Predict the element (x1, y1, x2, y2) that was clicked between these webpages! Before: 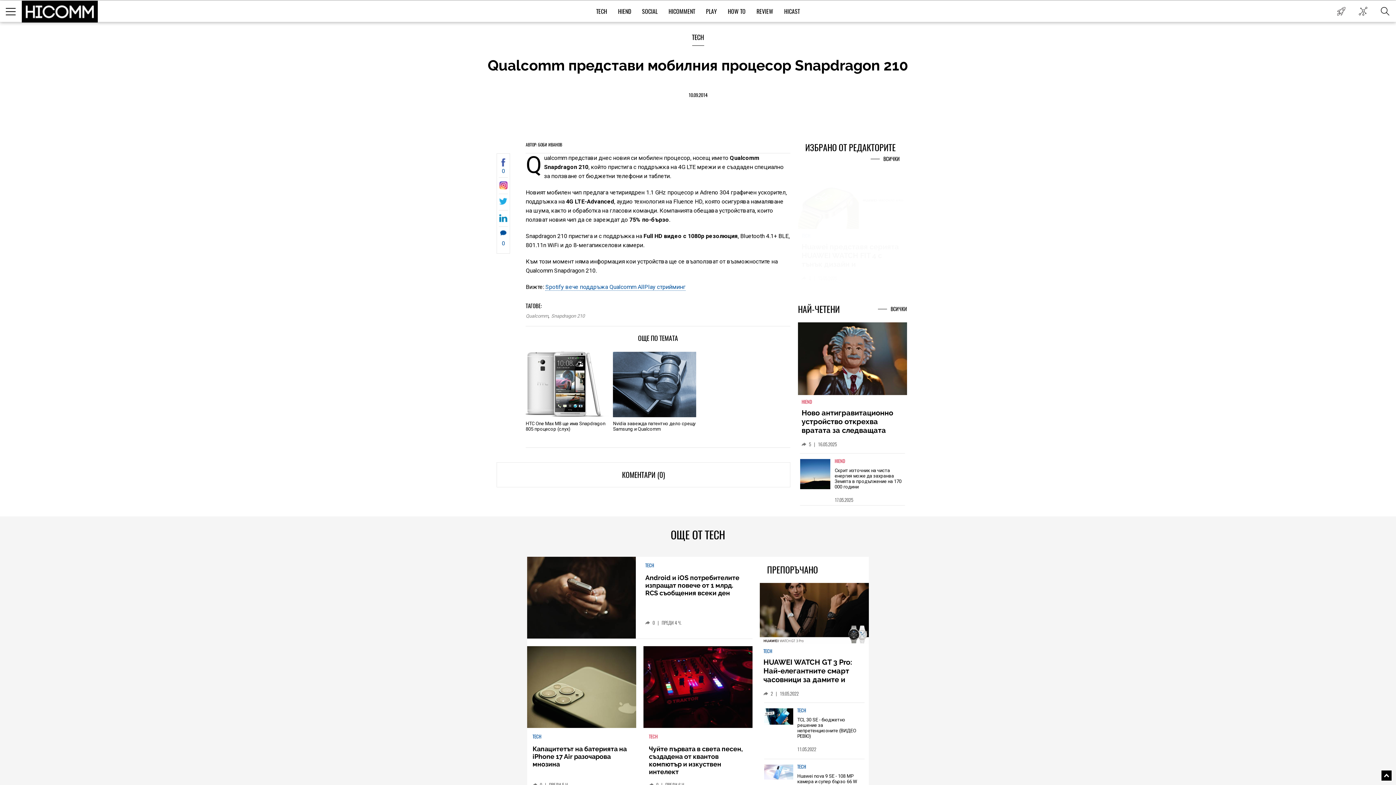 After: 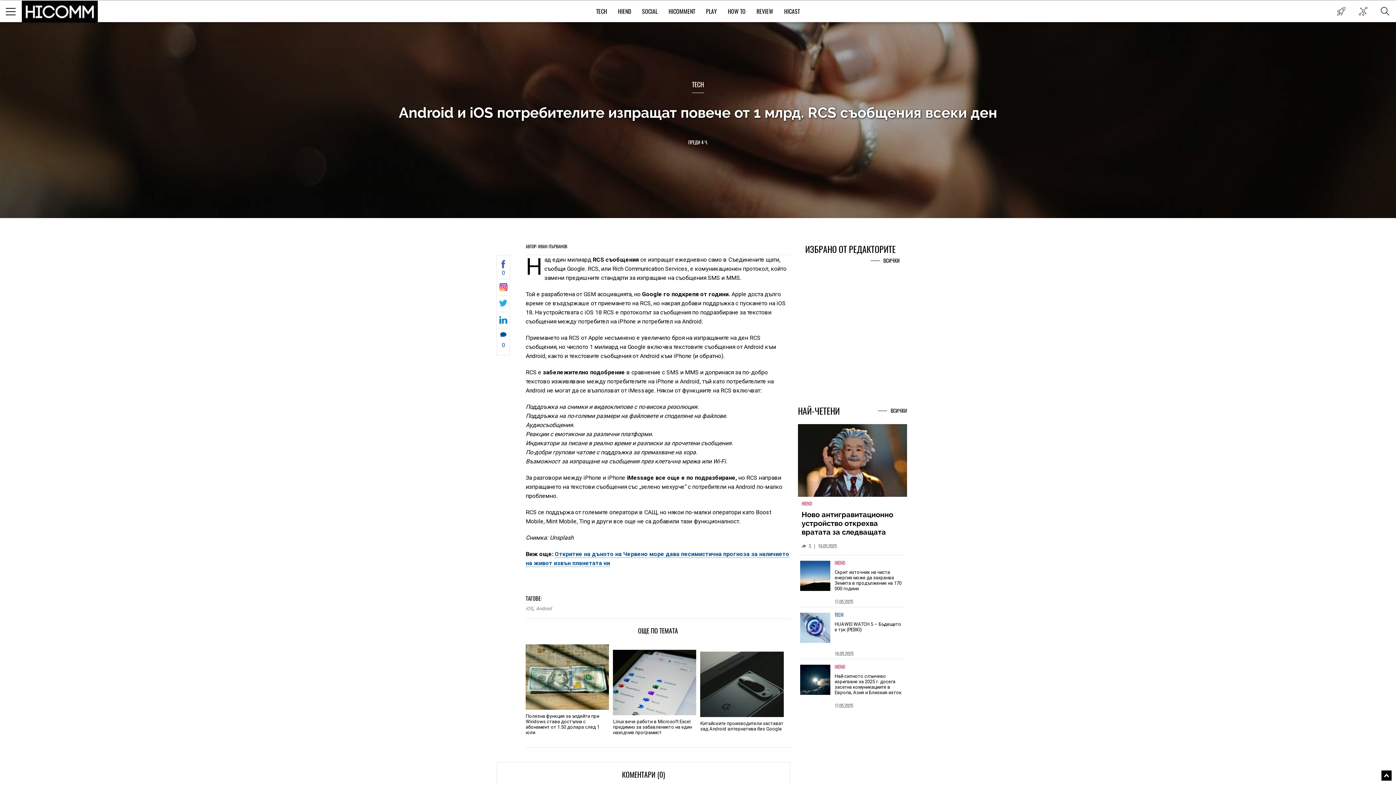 Action: label: Android и iOS потребителите изпращат повече от 1 млрд. RCS съобщения всеки ден bbox: (645, 574, 739, 597)